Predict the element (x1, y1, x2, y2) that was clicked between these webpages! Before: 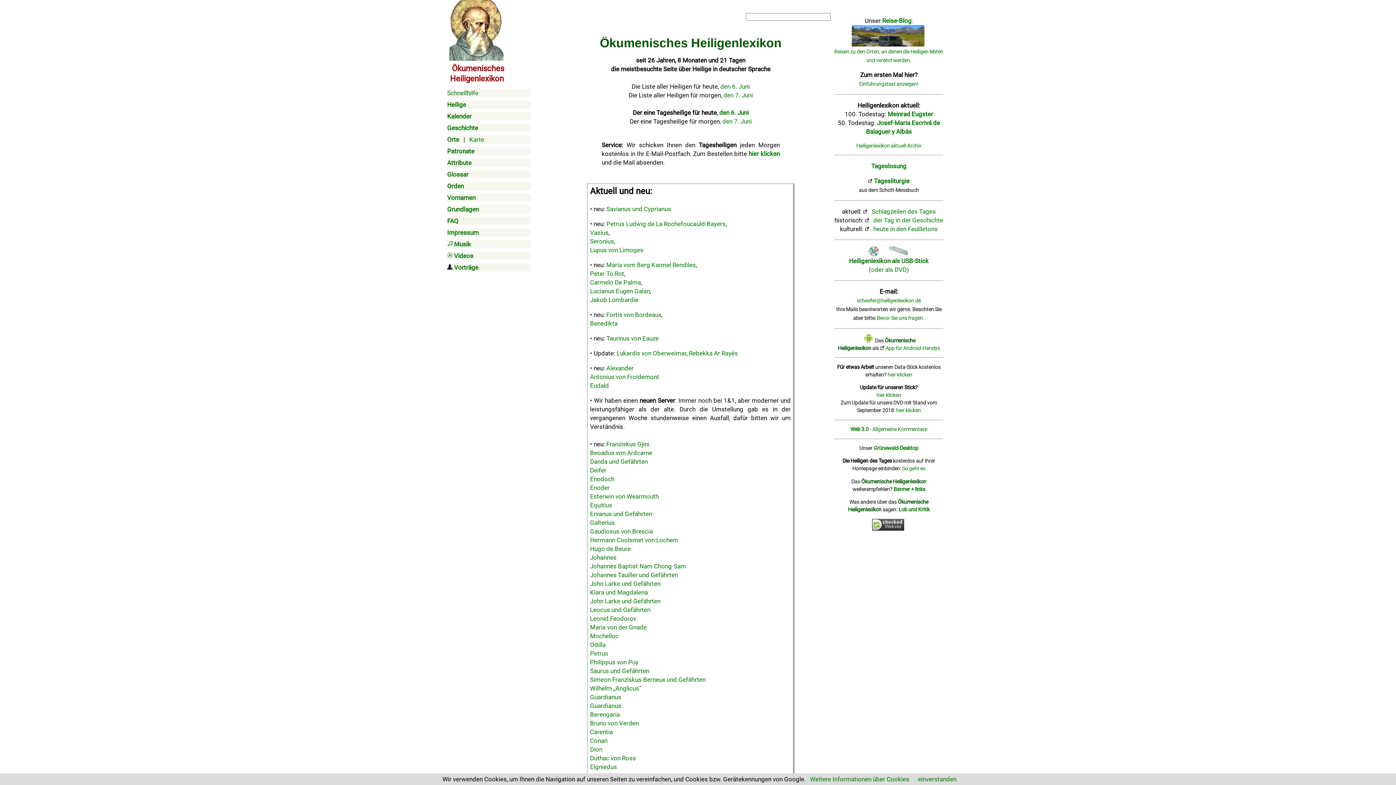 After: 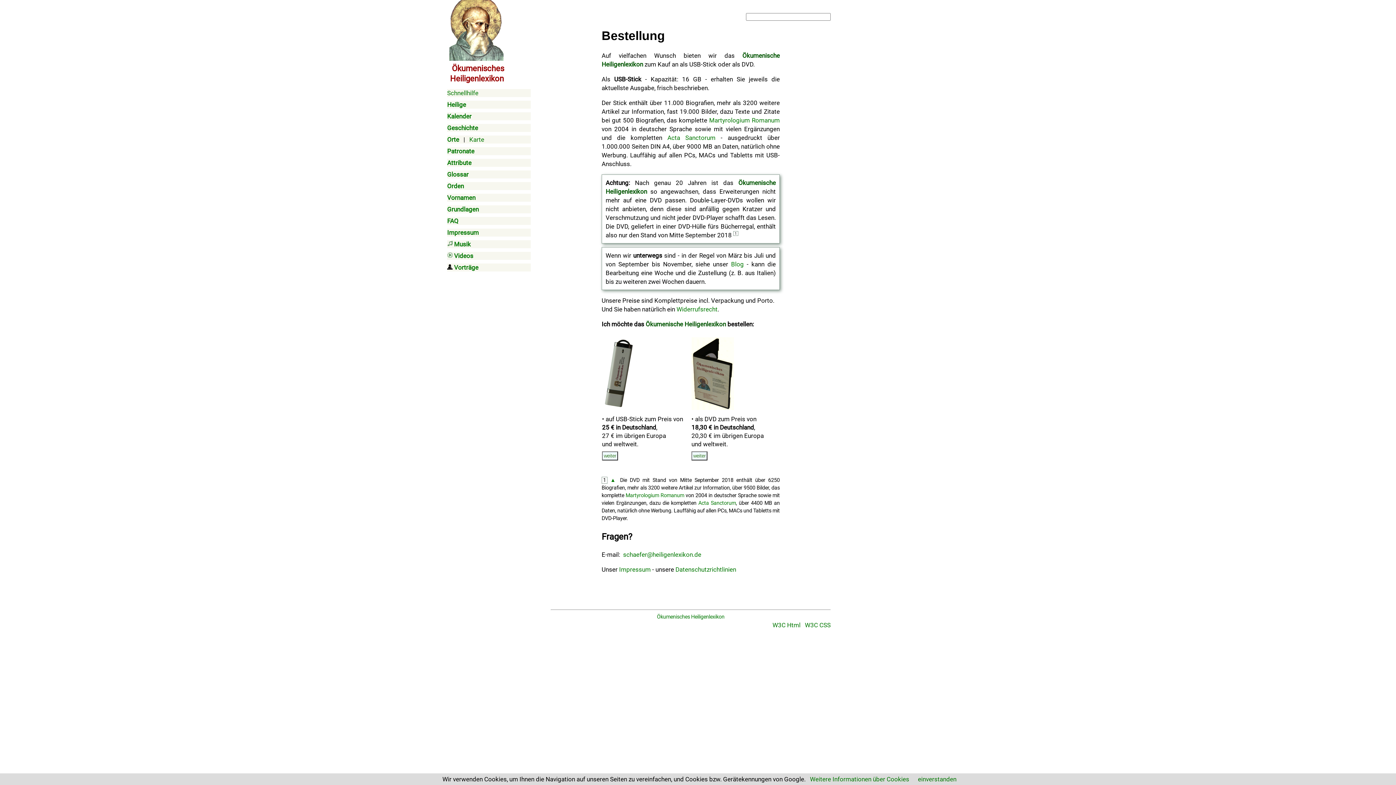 Action: label:        
Heiligenlexikon als USB-Stick
(oder als DVD) bbox: (849, 248, 928, 273)